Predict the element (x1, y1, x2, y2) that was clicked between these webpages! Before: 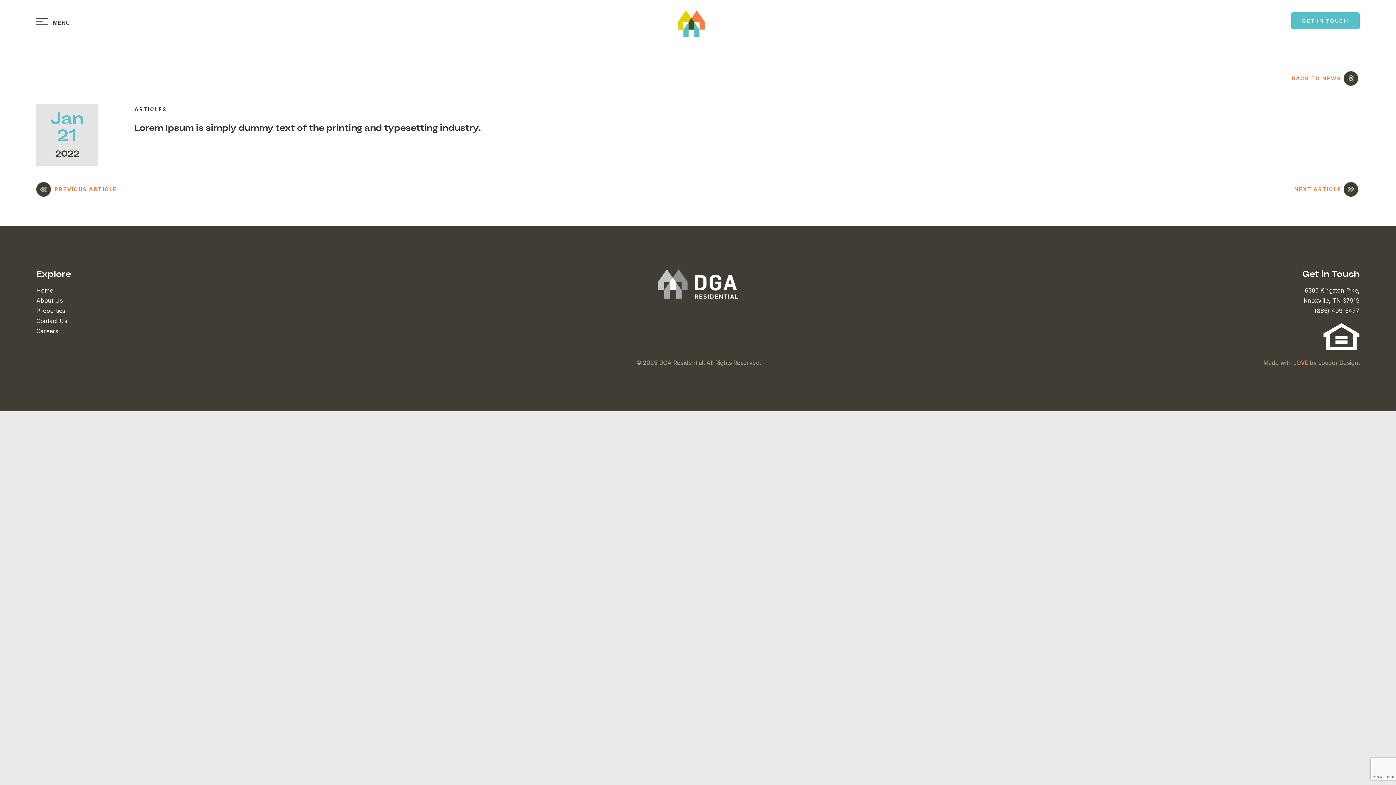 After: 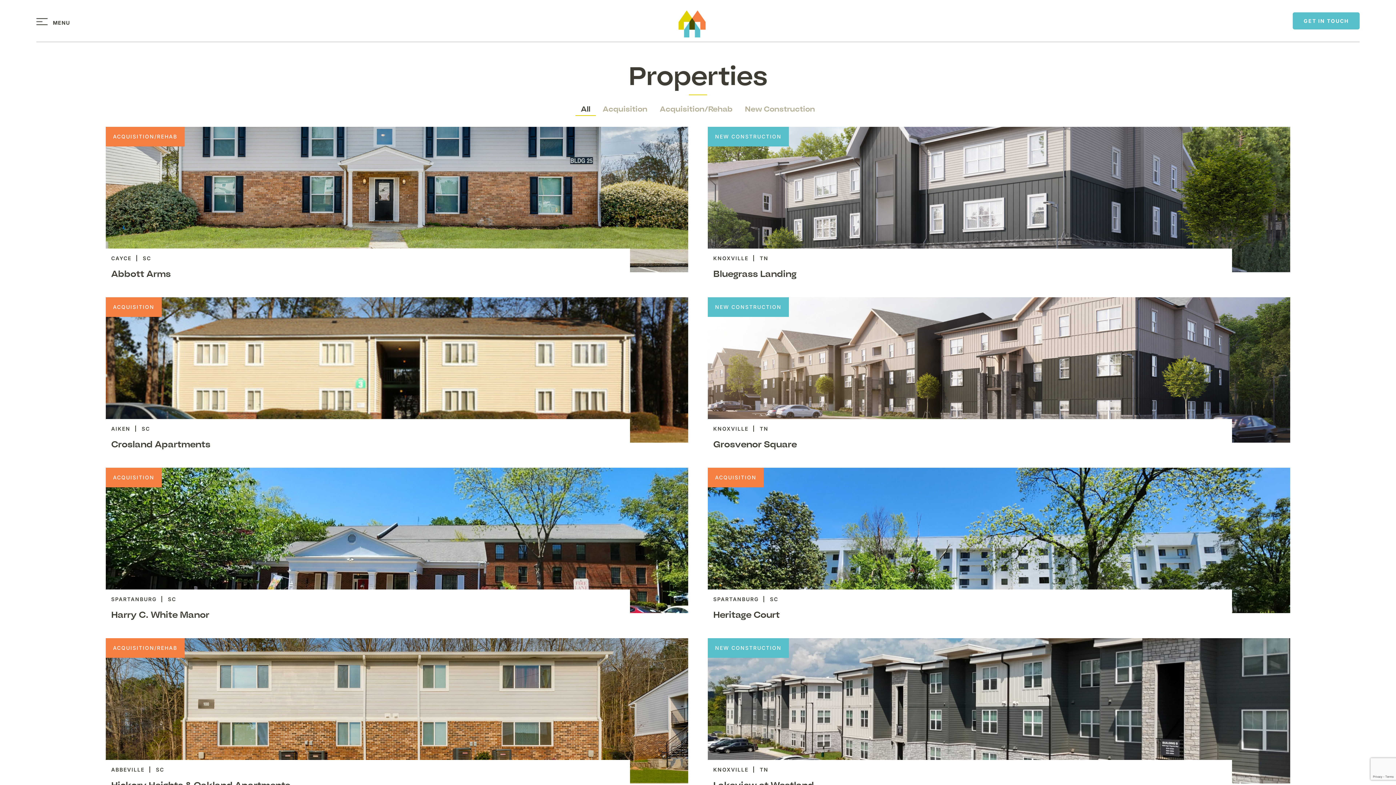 Action: bbox: (36, 307, 65, 314) label: Properties